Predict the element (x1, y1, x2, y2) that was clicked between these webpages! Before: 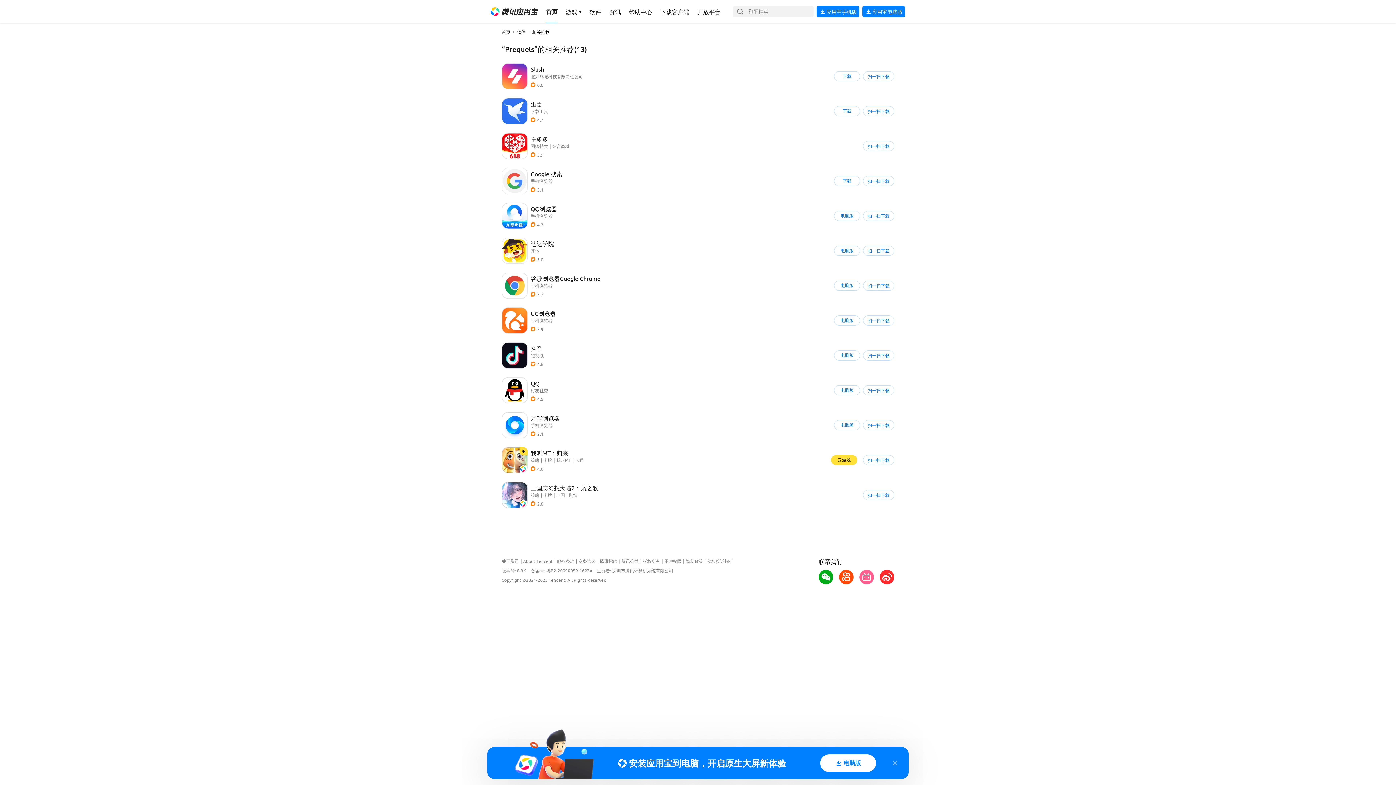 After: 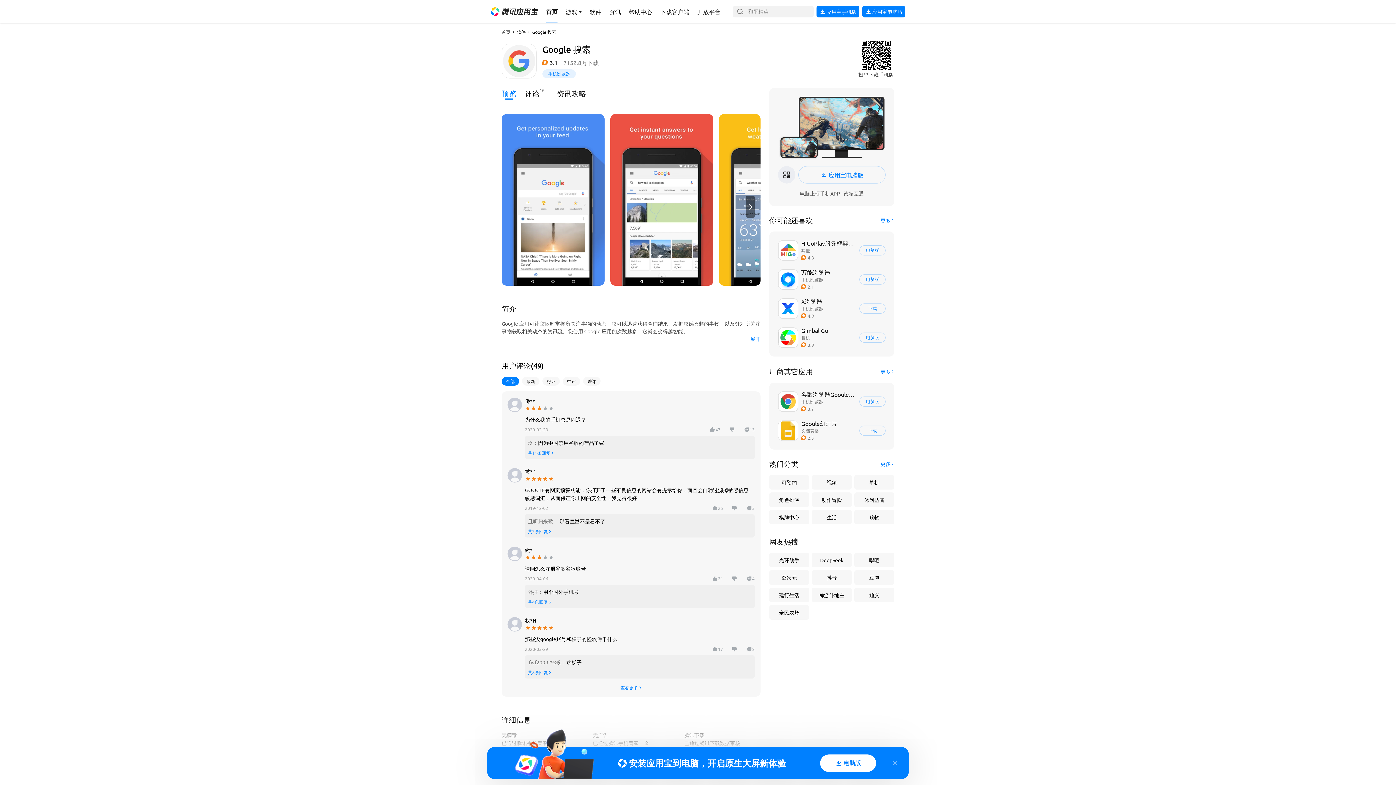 Action: label: 下载 bbox: (834, 176, 860, 186)